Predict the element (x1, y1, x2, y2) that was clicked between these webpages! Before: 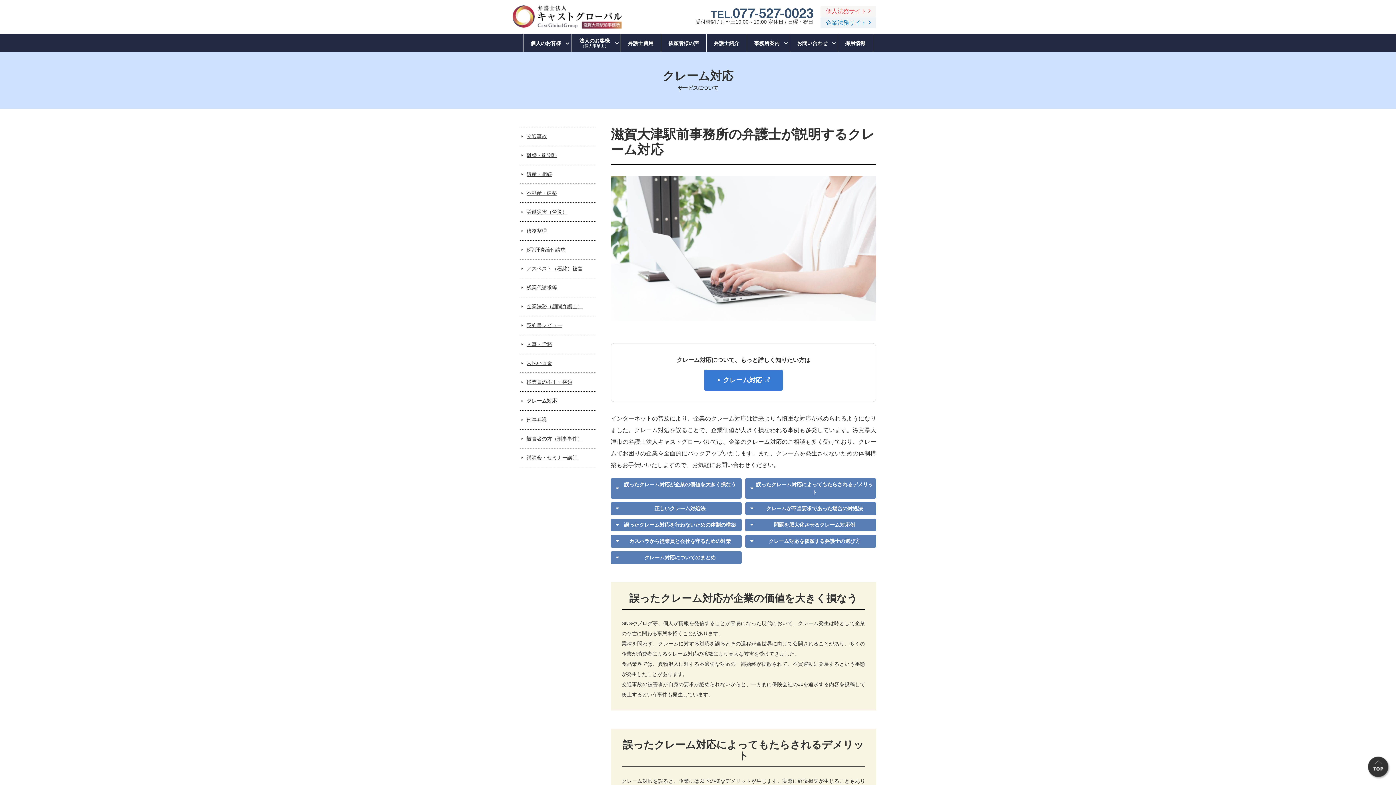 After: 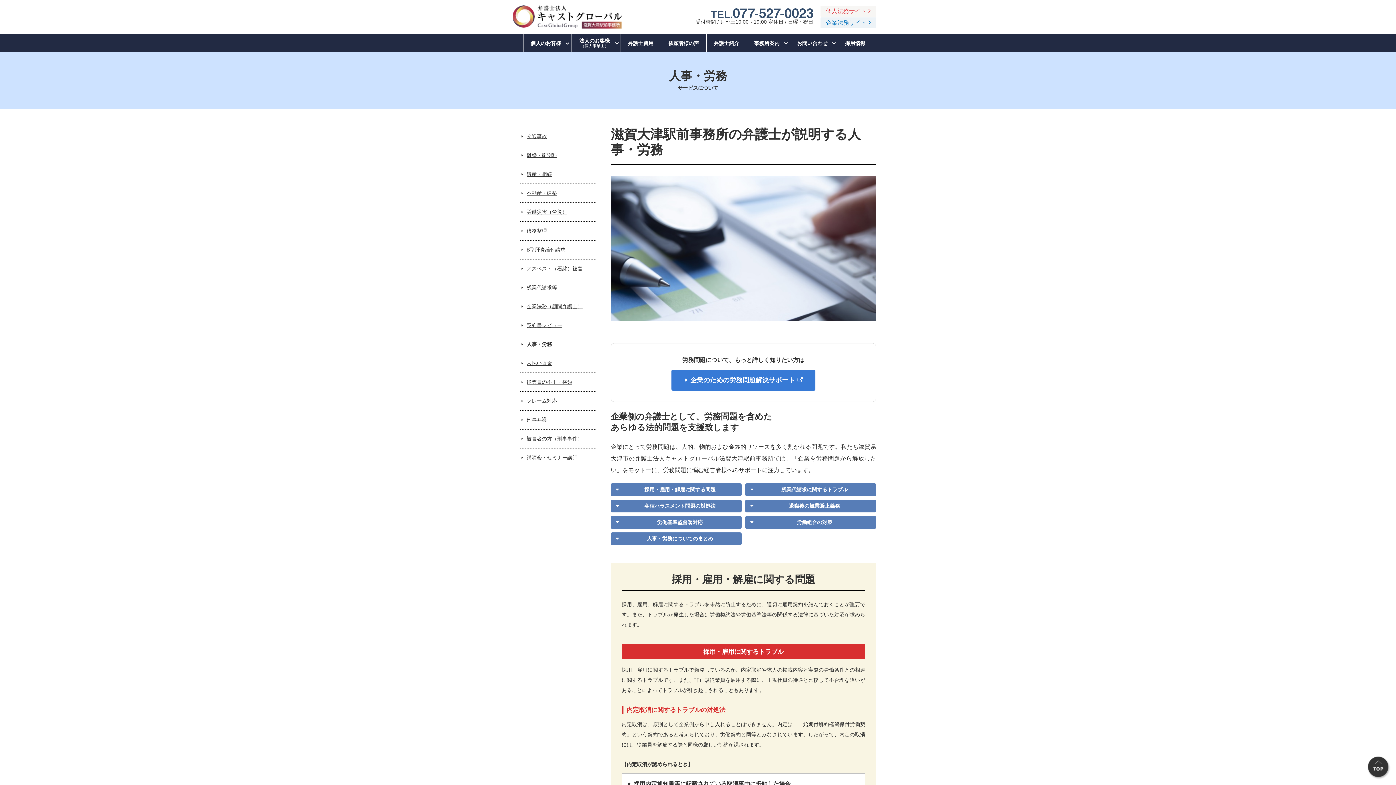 Action: label: 人事・労務 bbox: (521, 335, 557, 353)